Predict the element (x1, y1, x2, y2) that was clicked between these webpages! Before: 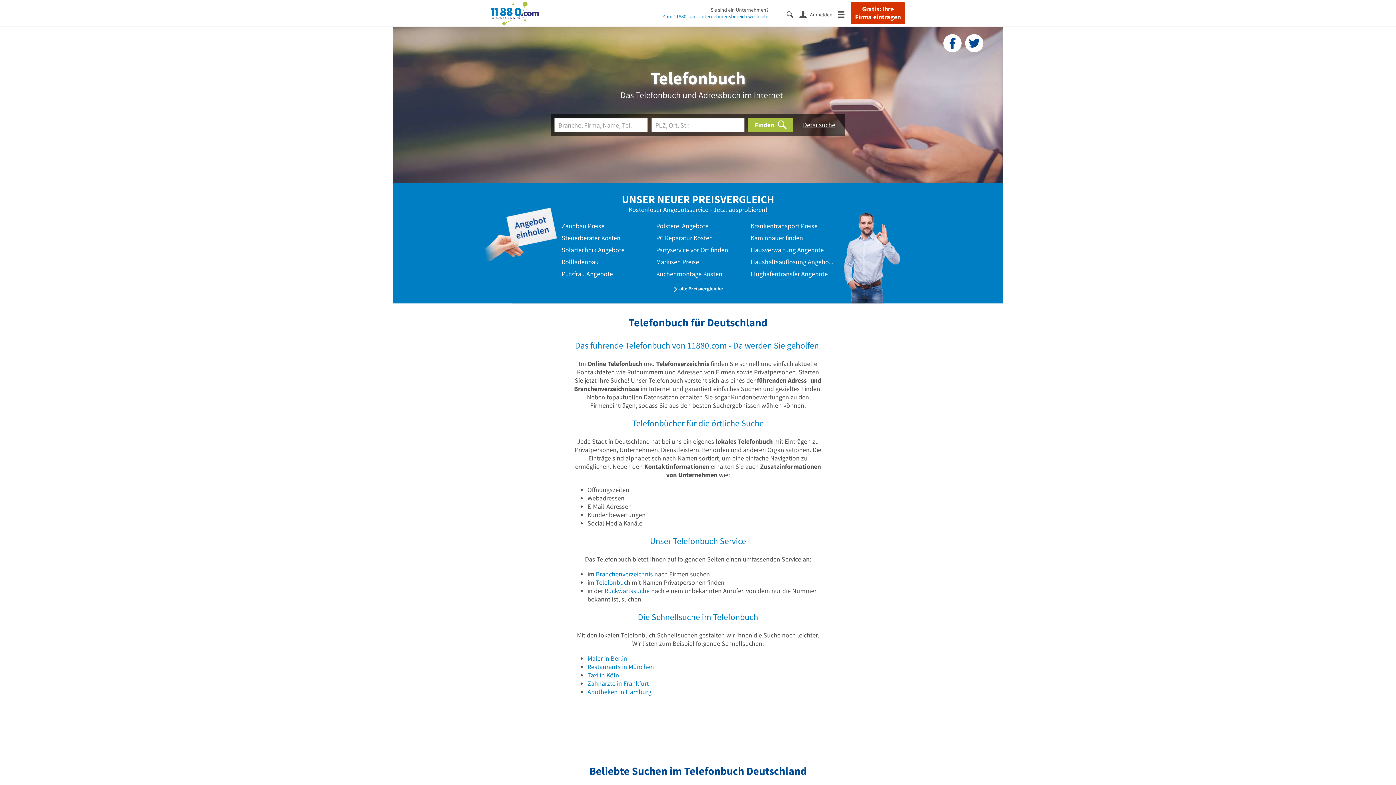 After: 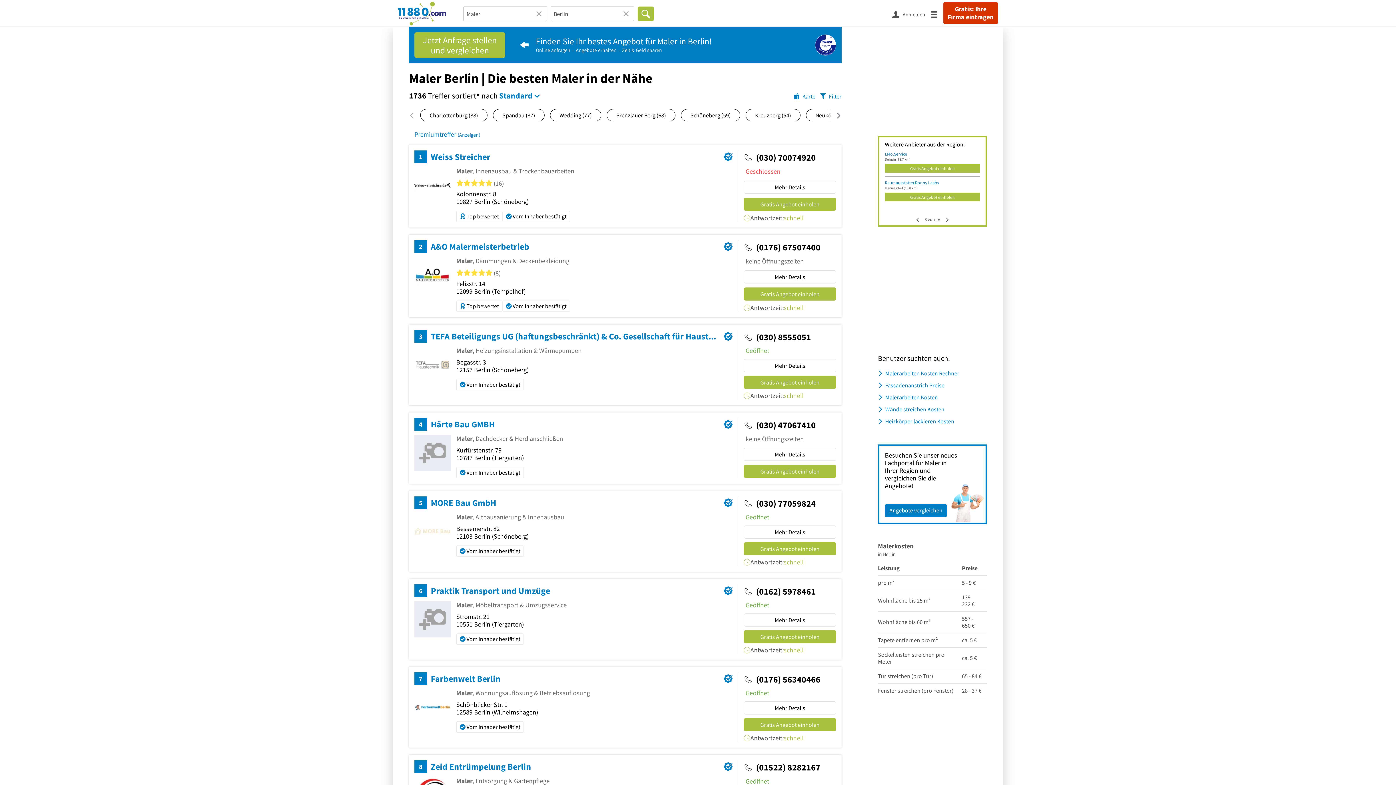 Action: label: Maler in Berlin bbox: (587, 654, 627, 662)